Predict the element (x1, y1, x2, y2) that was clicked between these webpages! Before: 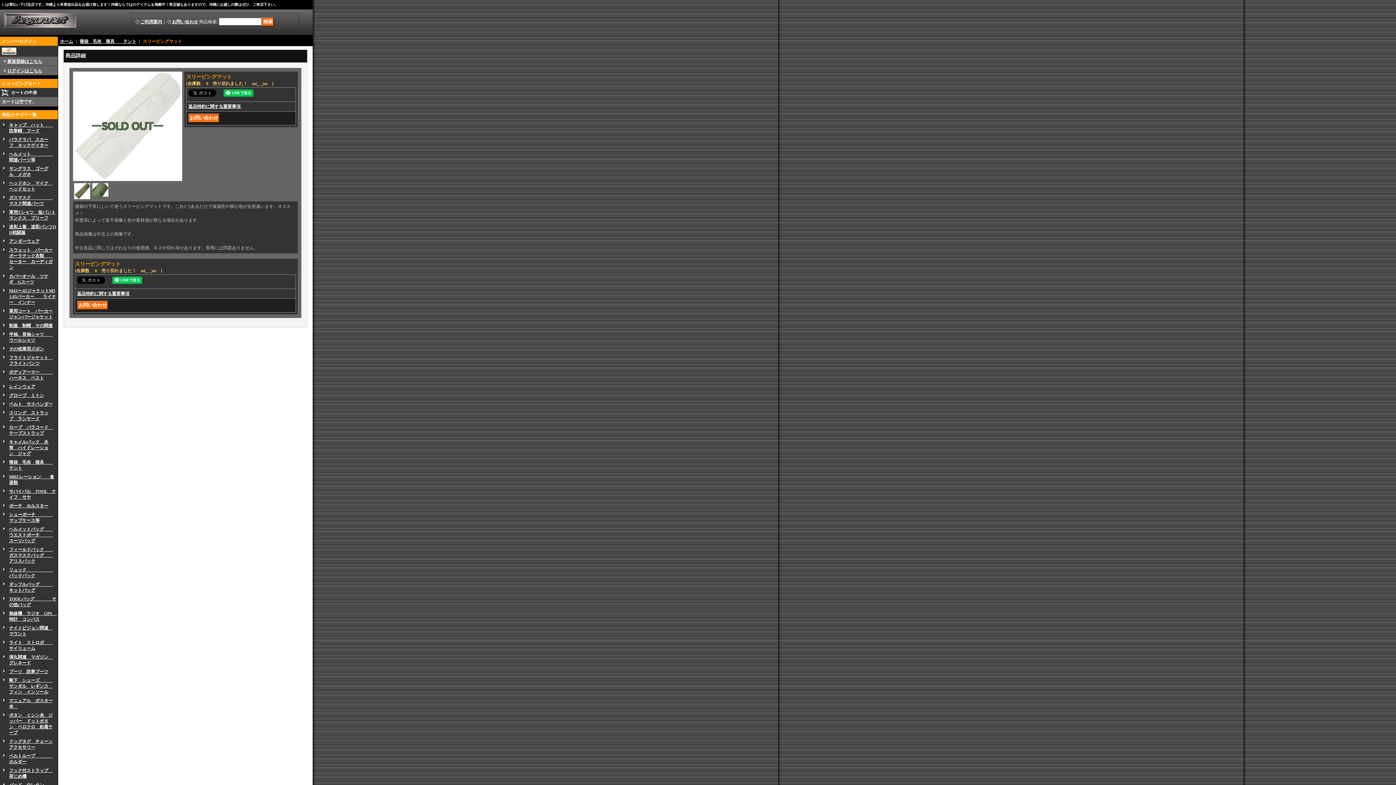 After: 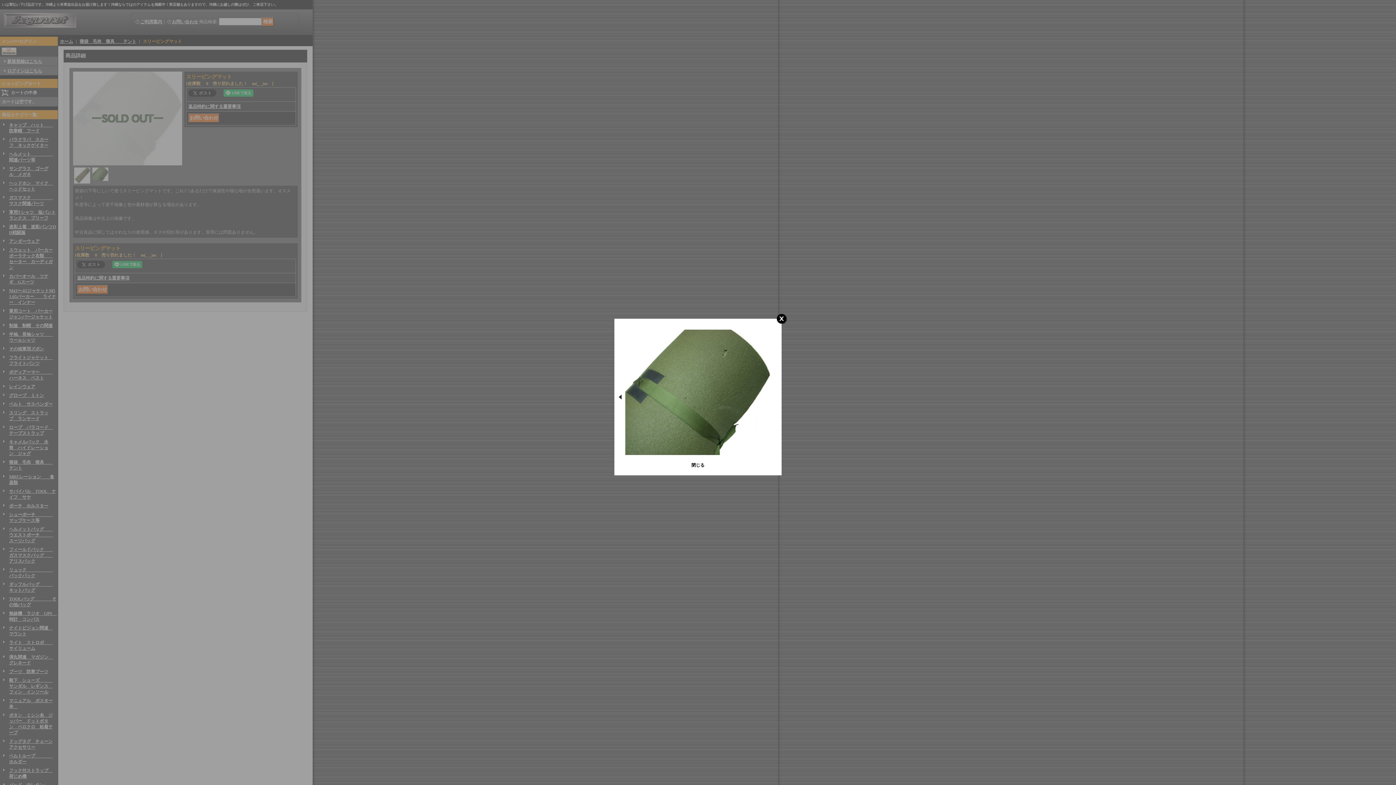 Action: bbox: (91, 183, 109, 196)